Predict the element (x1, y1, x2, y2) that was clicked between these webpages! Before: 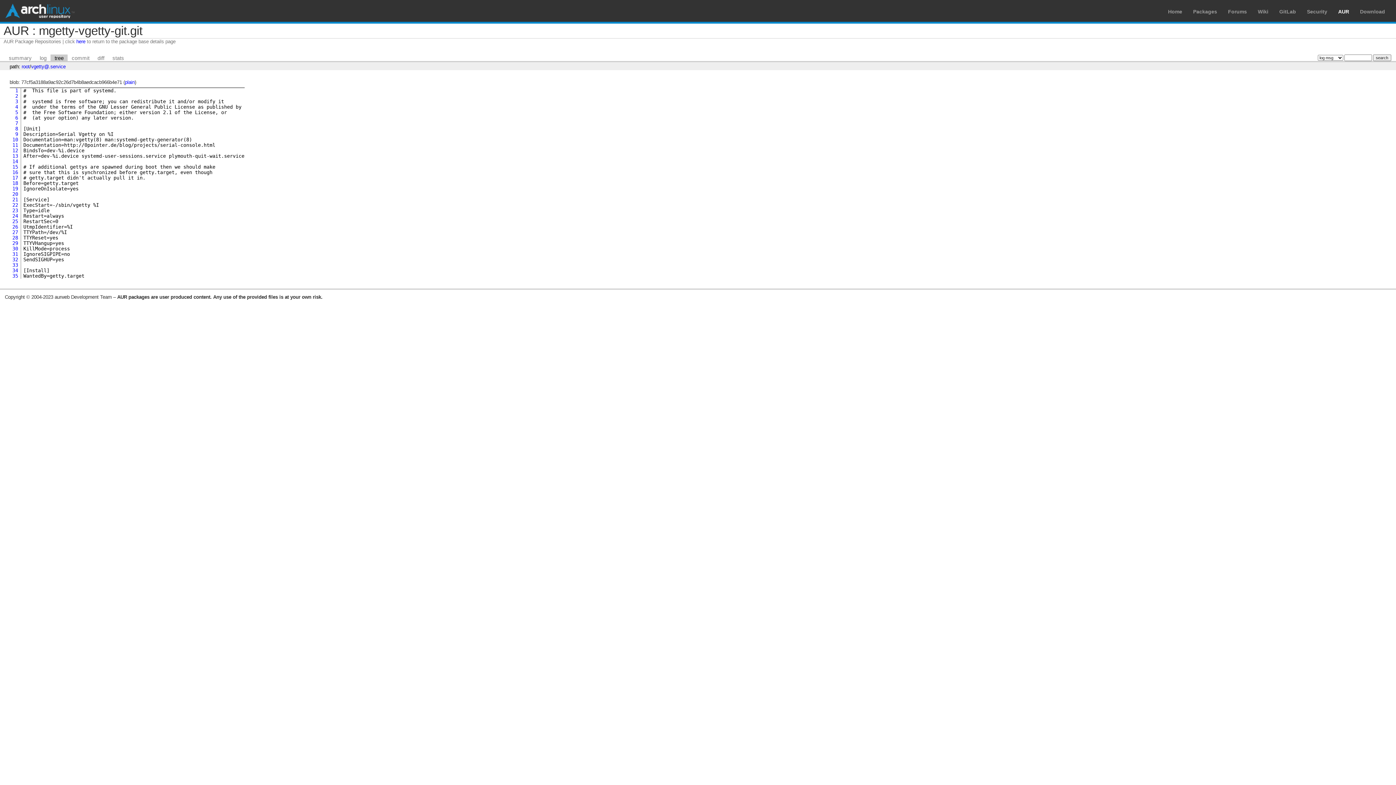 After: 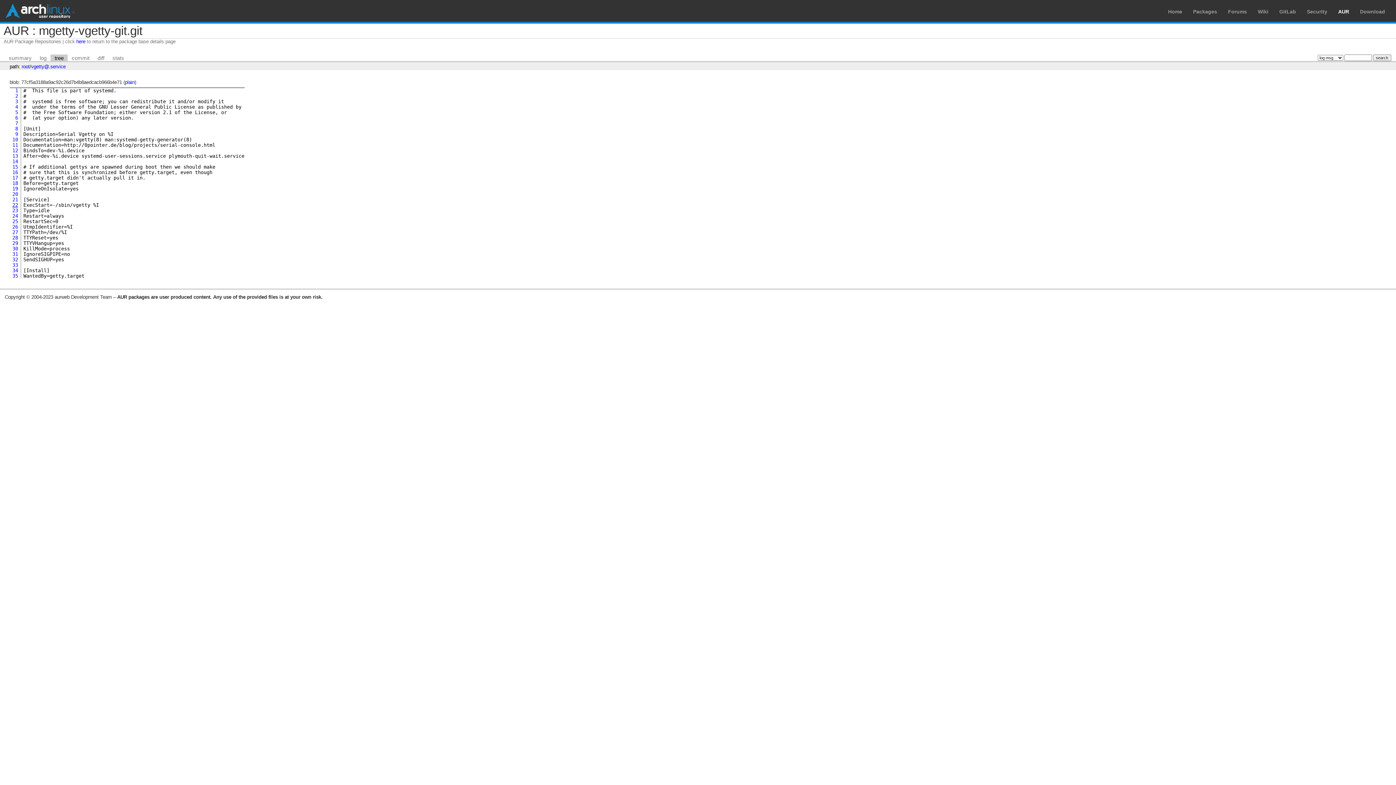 Action: bbox: (12, 202, 18, 207) label: 22